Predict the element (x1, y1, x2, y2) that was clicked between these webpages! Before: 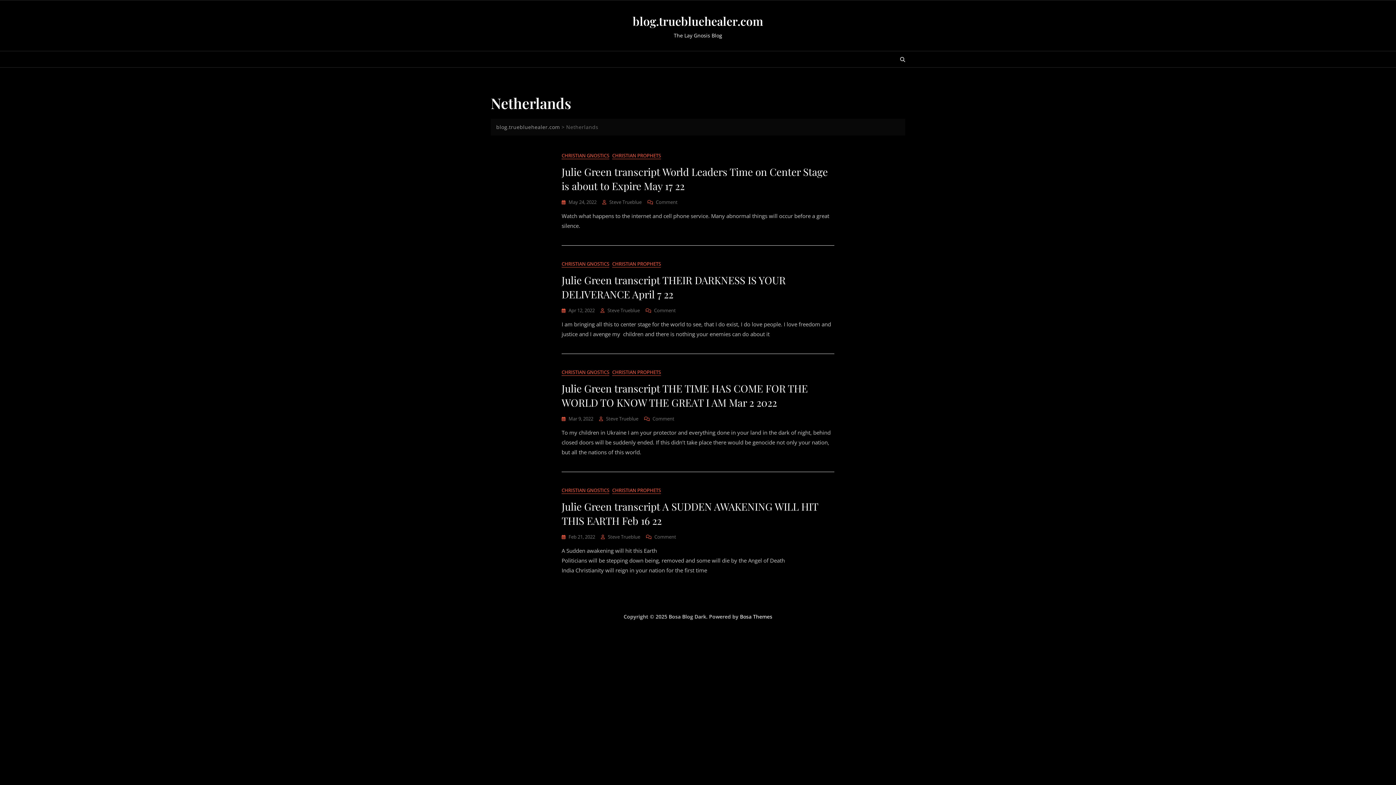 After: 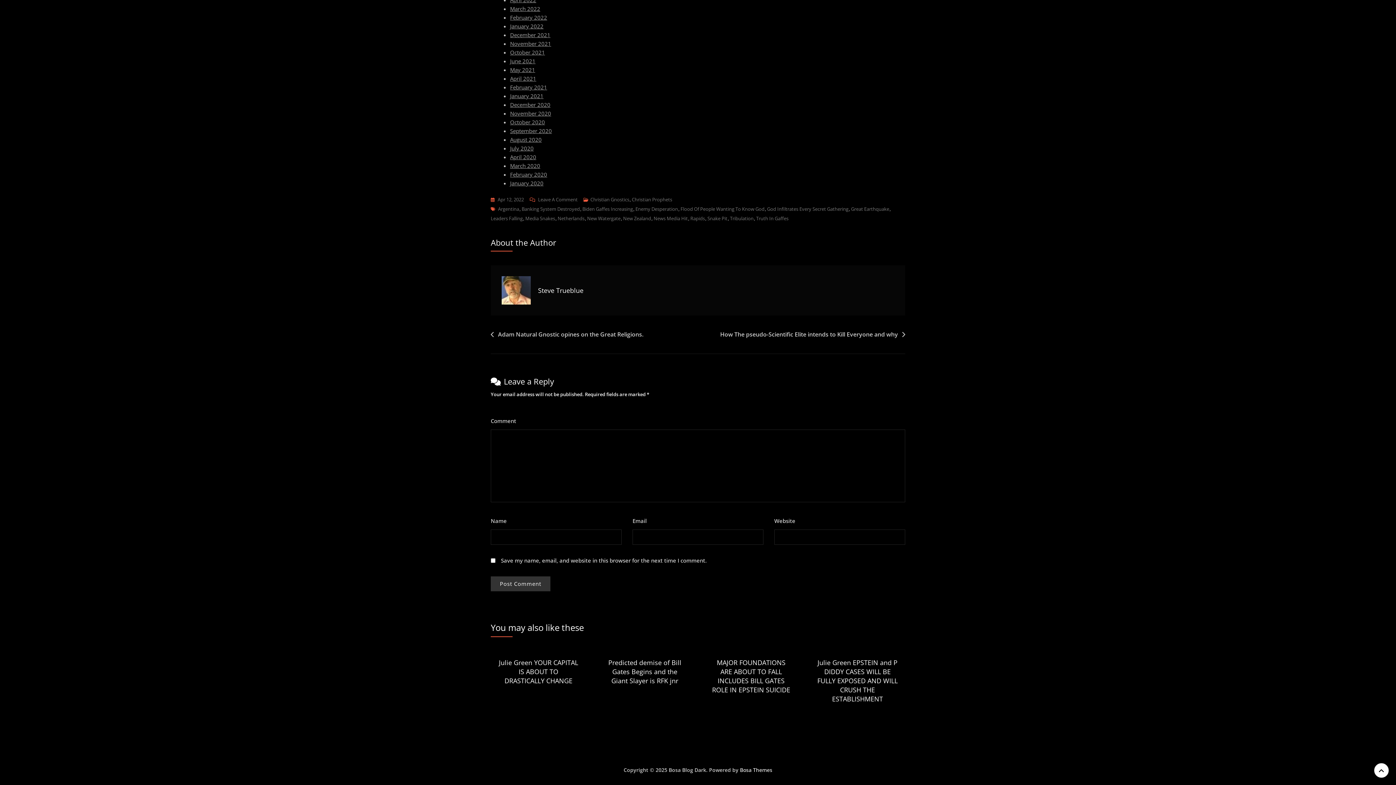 Action: label: Comment
On Julie Green Transcript THEIR DARKNESS IS YOUR DELIVERANCE April 7 22 bbox: (645, 306, 676, 314)